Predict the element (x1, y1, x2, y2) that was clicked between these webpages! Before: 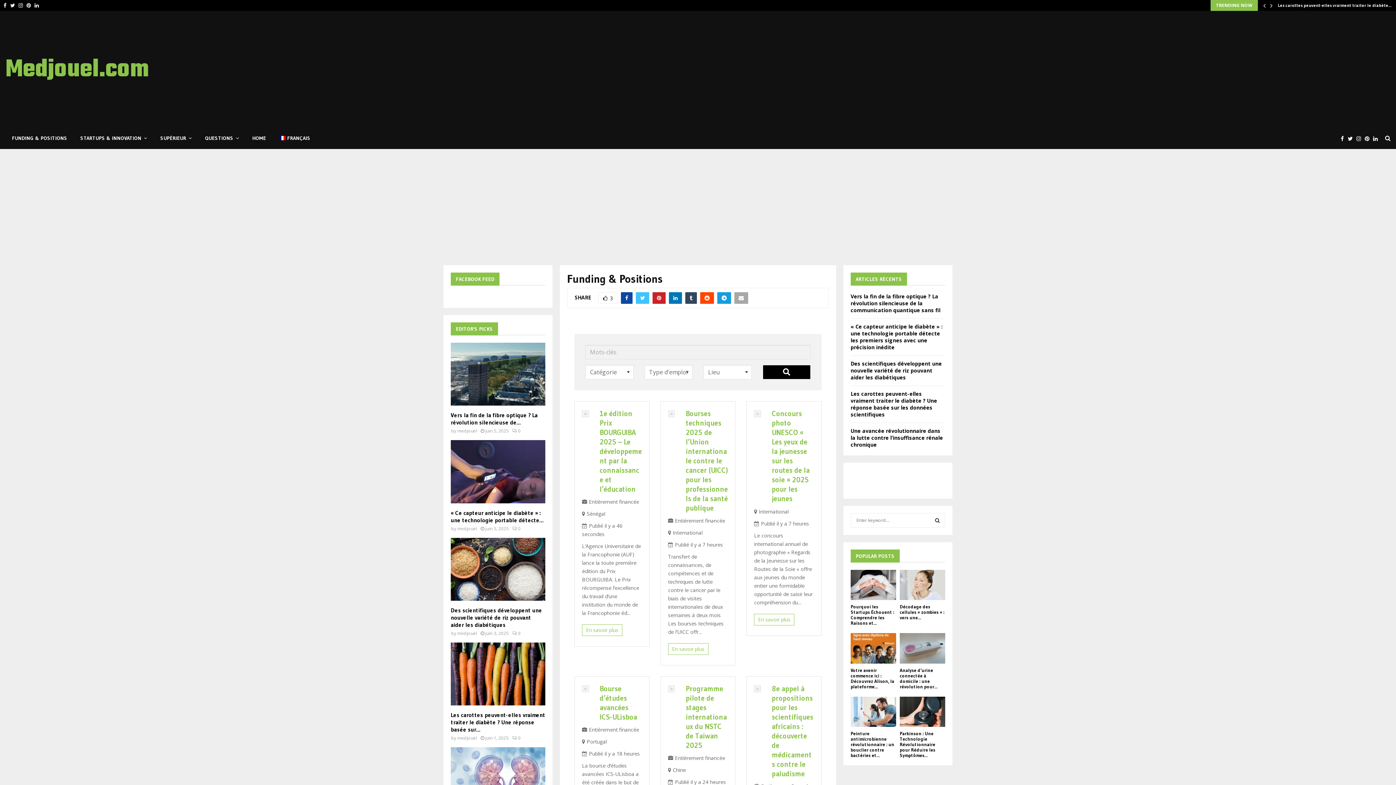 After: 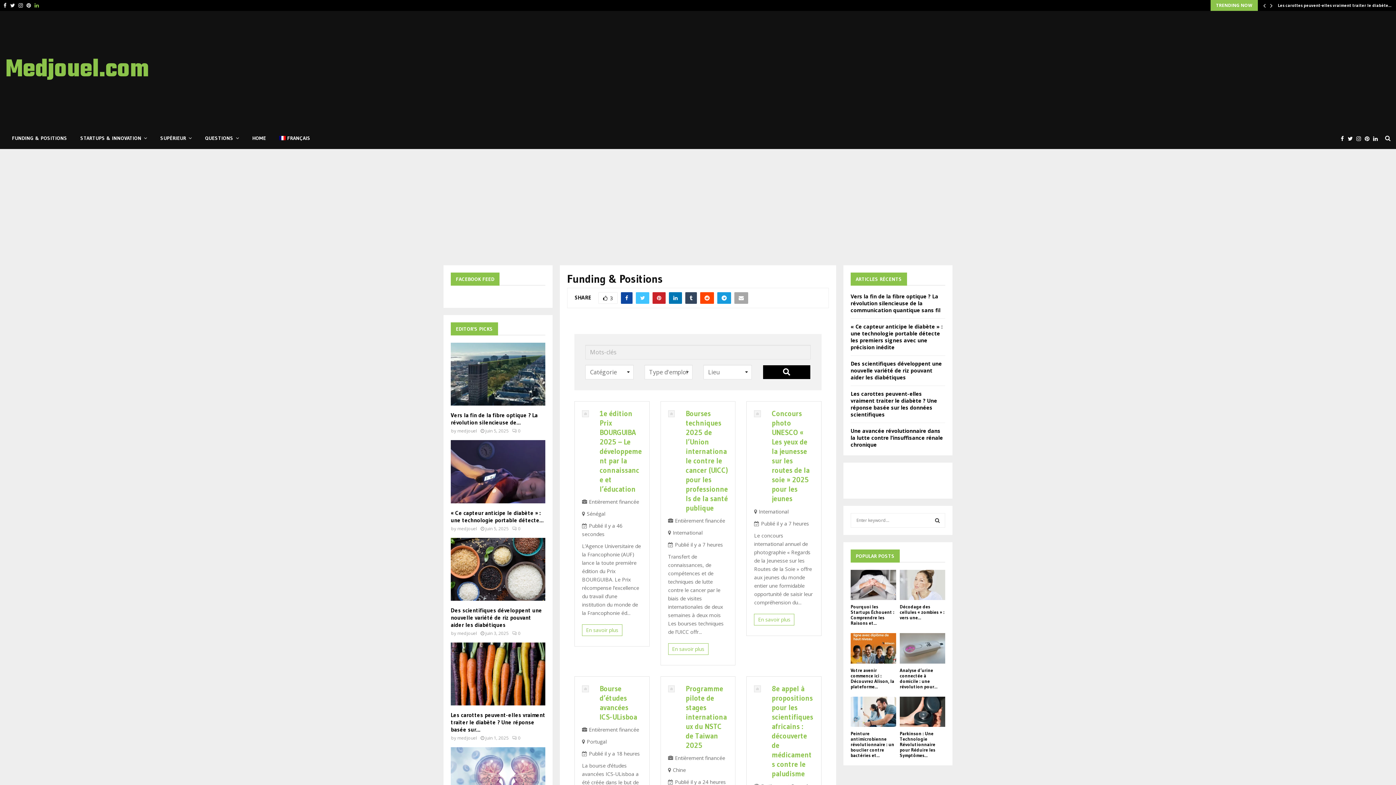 Action: bbox: (34, 0, 38, 10)